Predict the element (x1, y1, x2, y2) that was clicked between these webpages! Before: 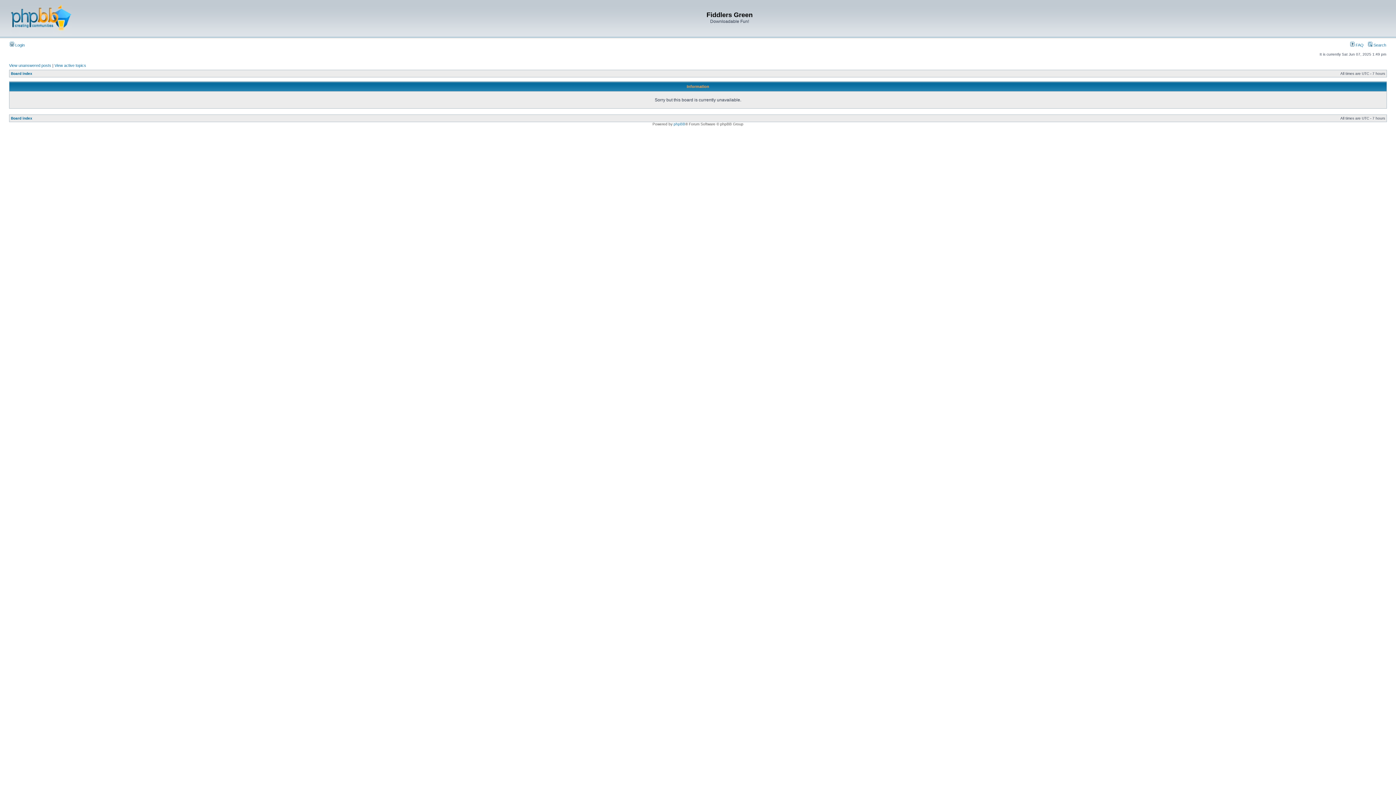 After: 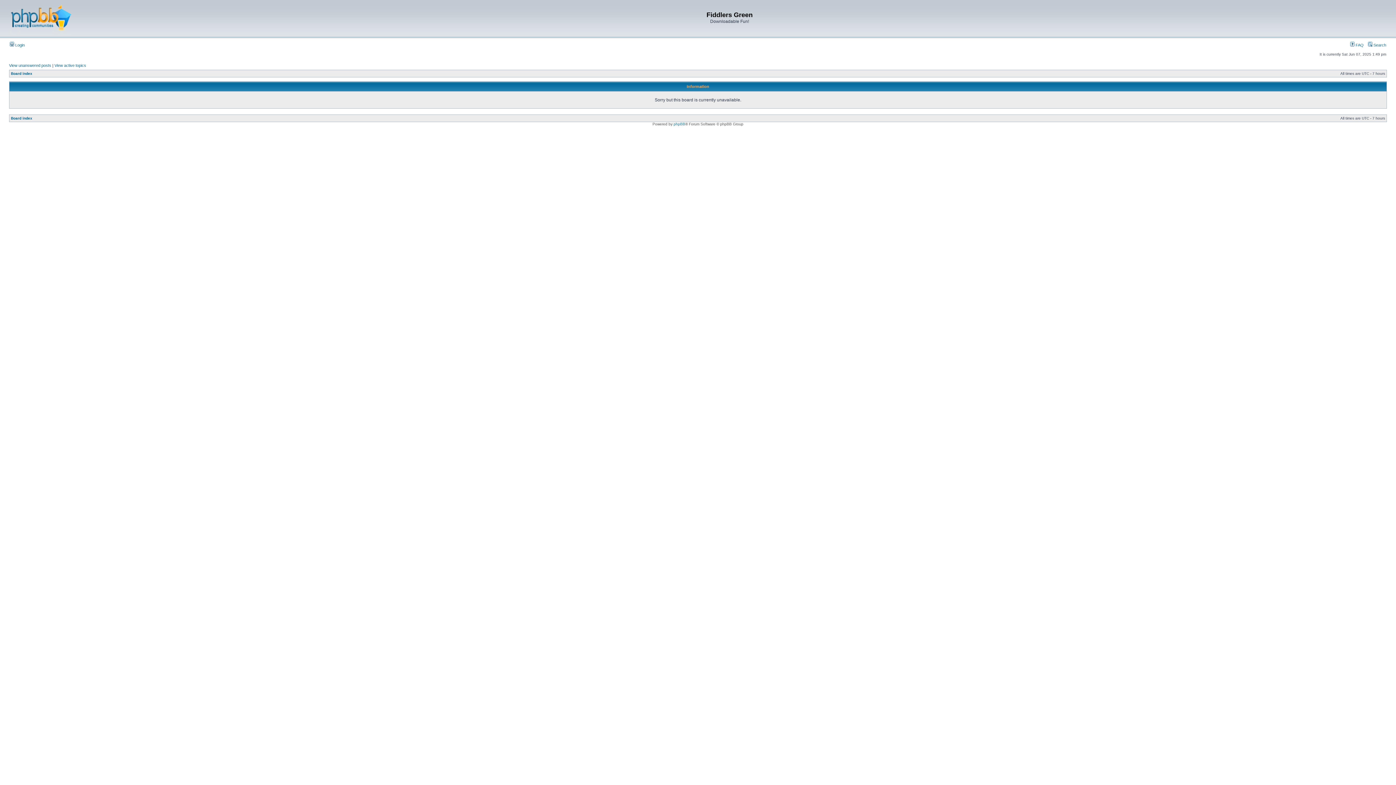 Action: bbox: (54, 63, 86, 67) label: View active topics